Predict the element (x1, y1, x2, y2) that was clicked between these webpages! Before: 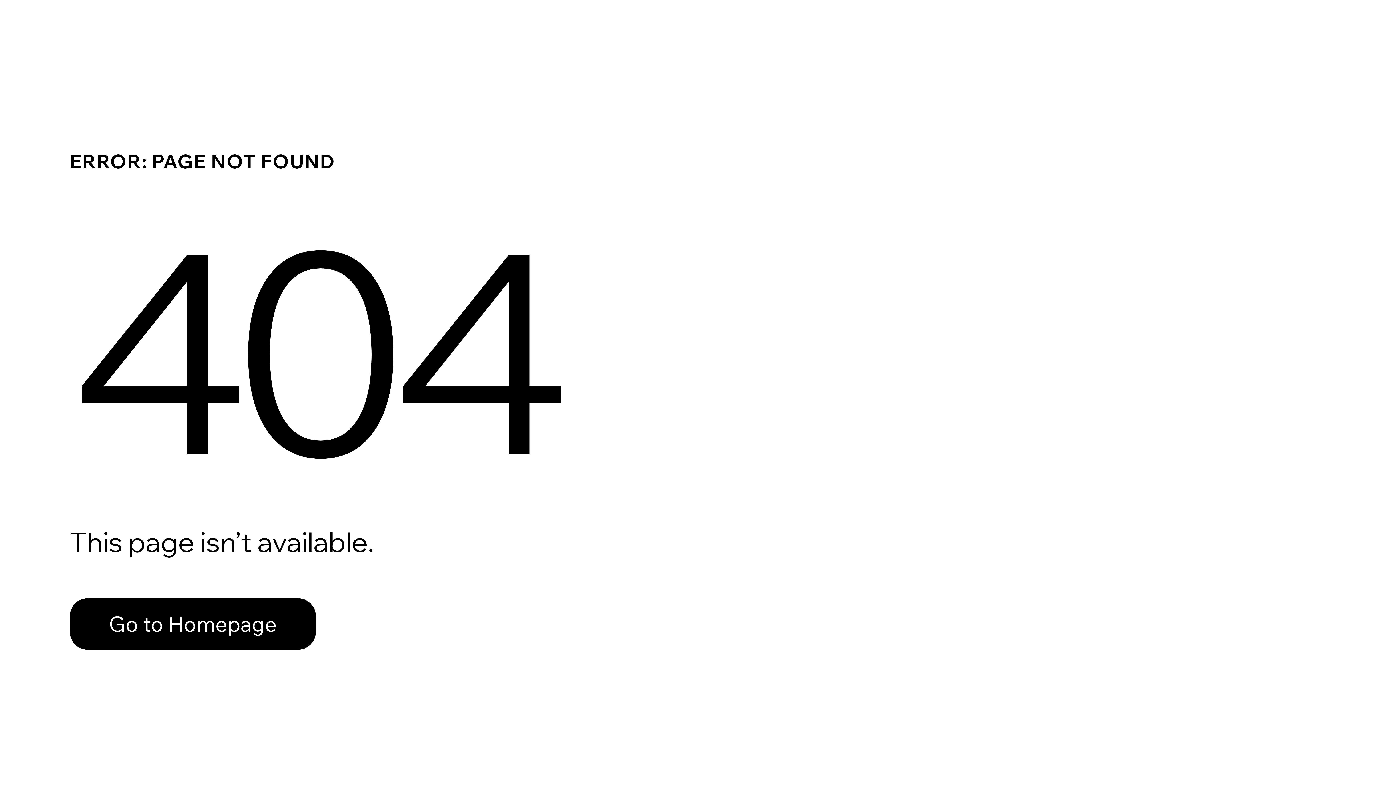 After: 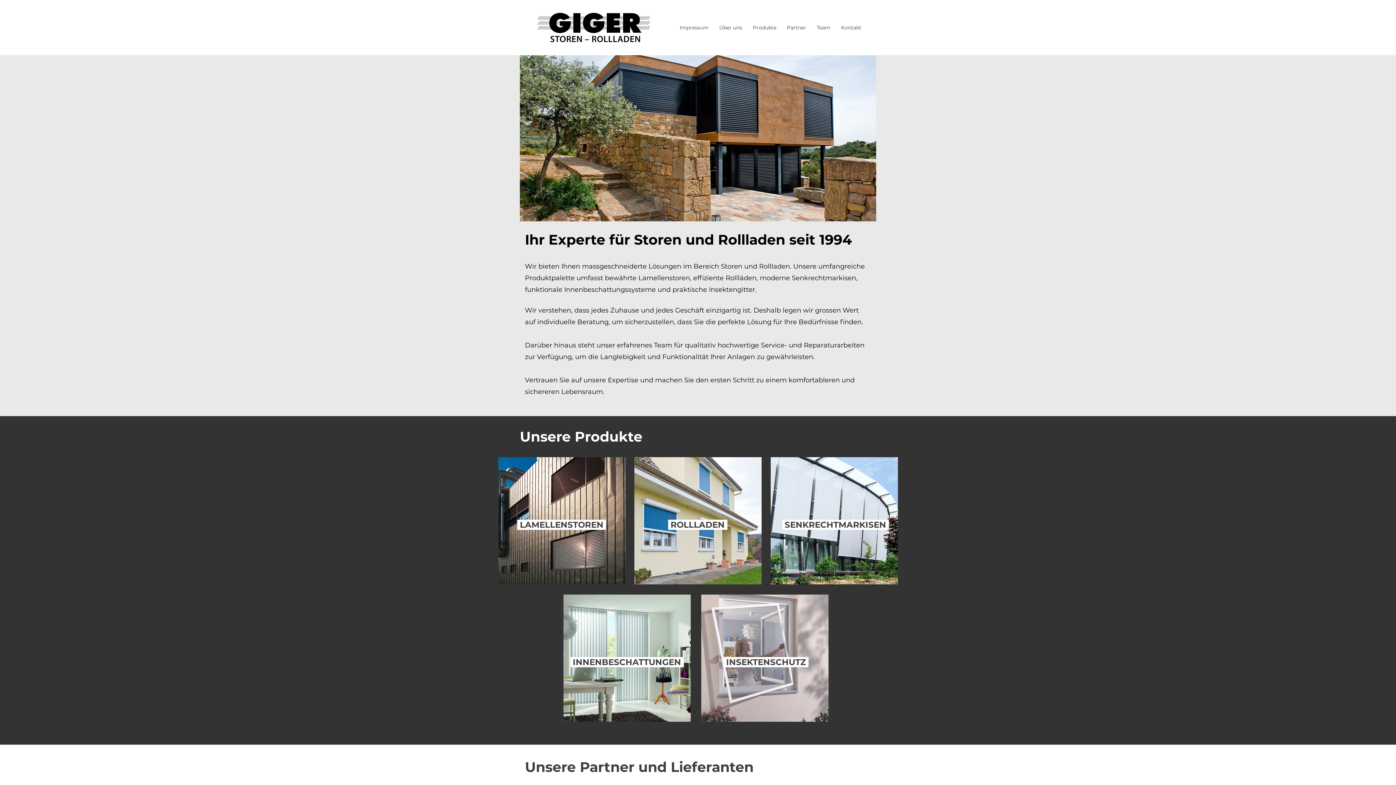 Action: bbox: (69, 582, 768, 659) label: Go to Homepage